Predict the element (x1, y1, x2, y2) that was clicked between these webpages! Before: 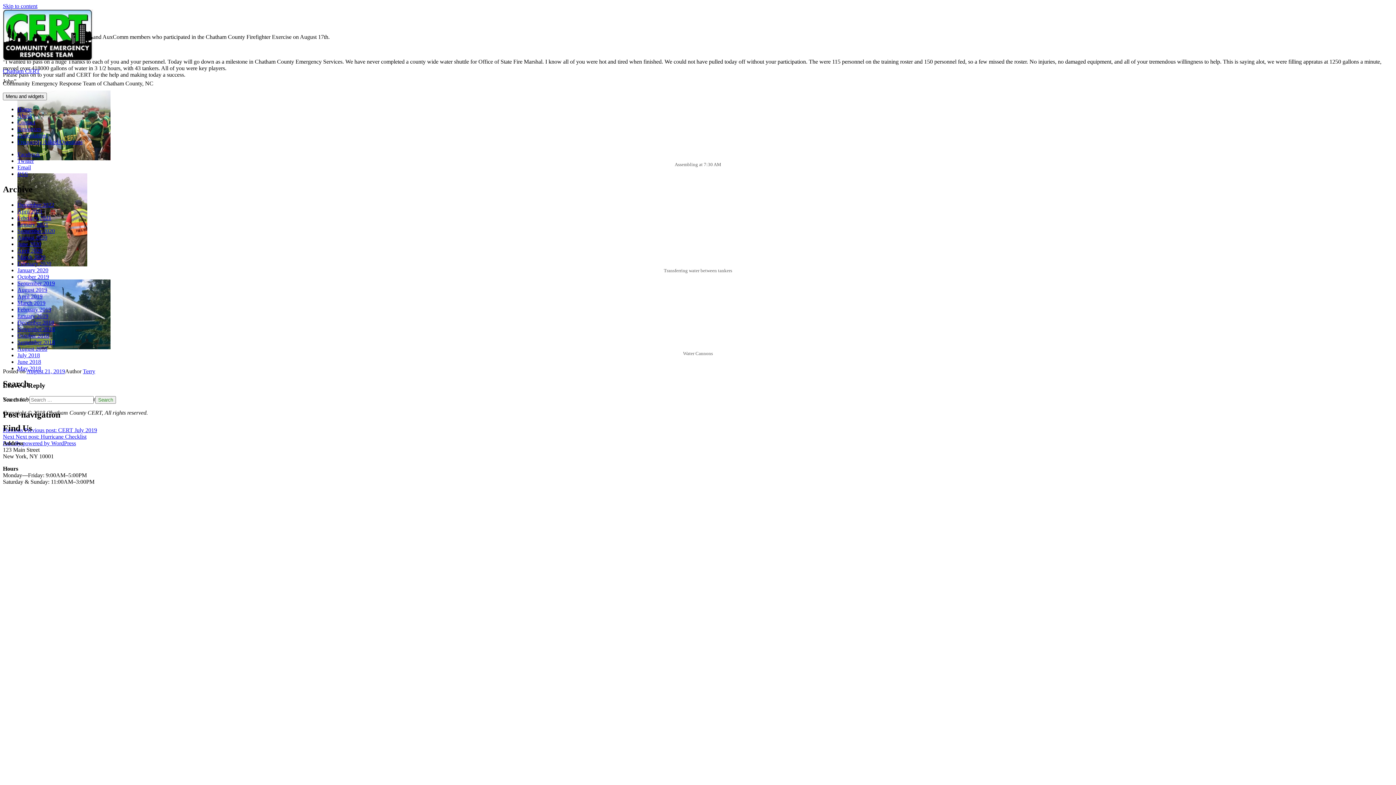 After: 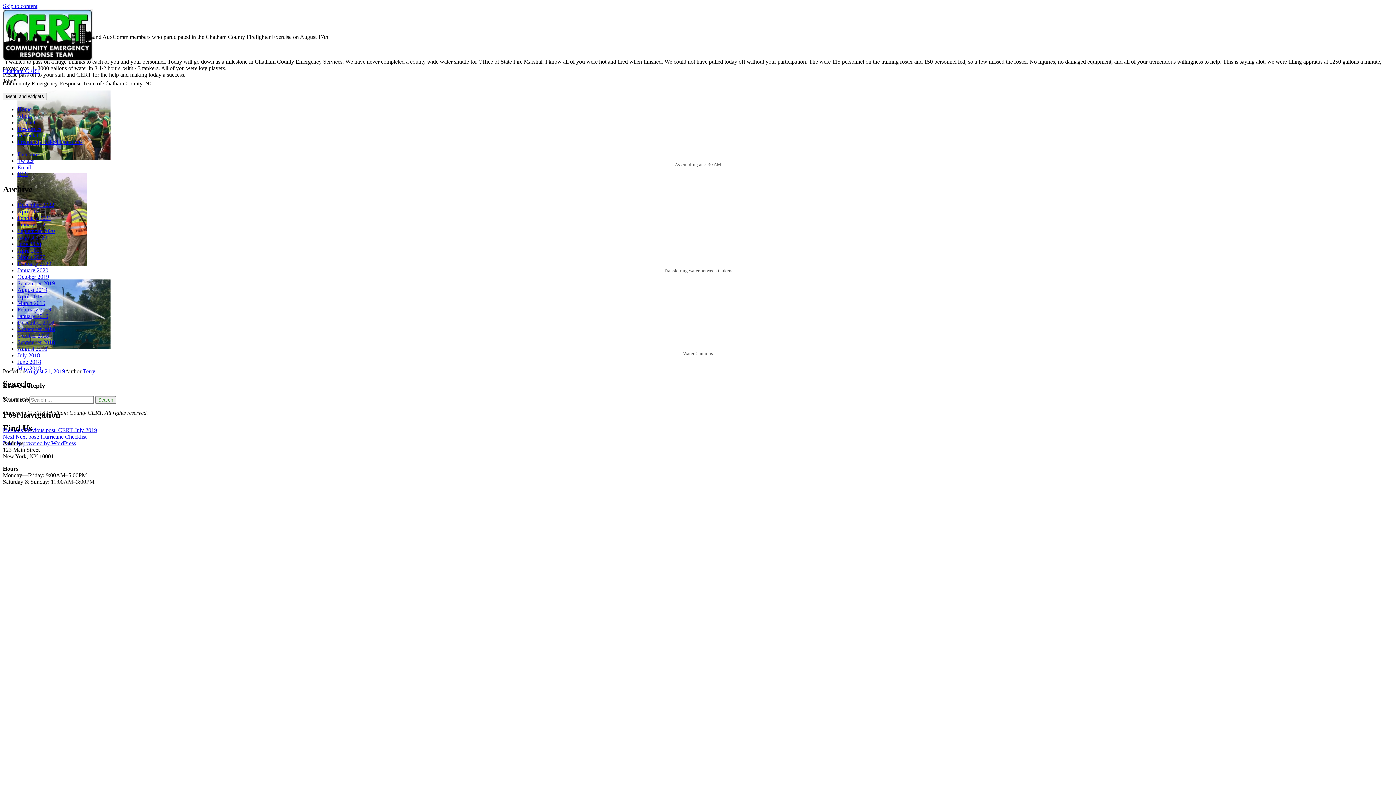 Action: label: Email bbox: (17, 164, 30, 170)